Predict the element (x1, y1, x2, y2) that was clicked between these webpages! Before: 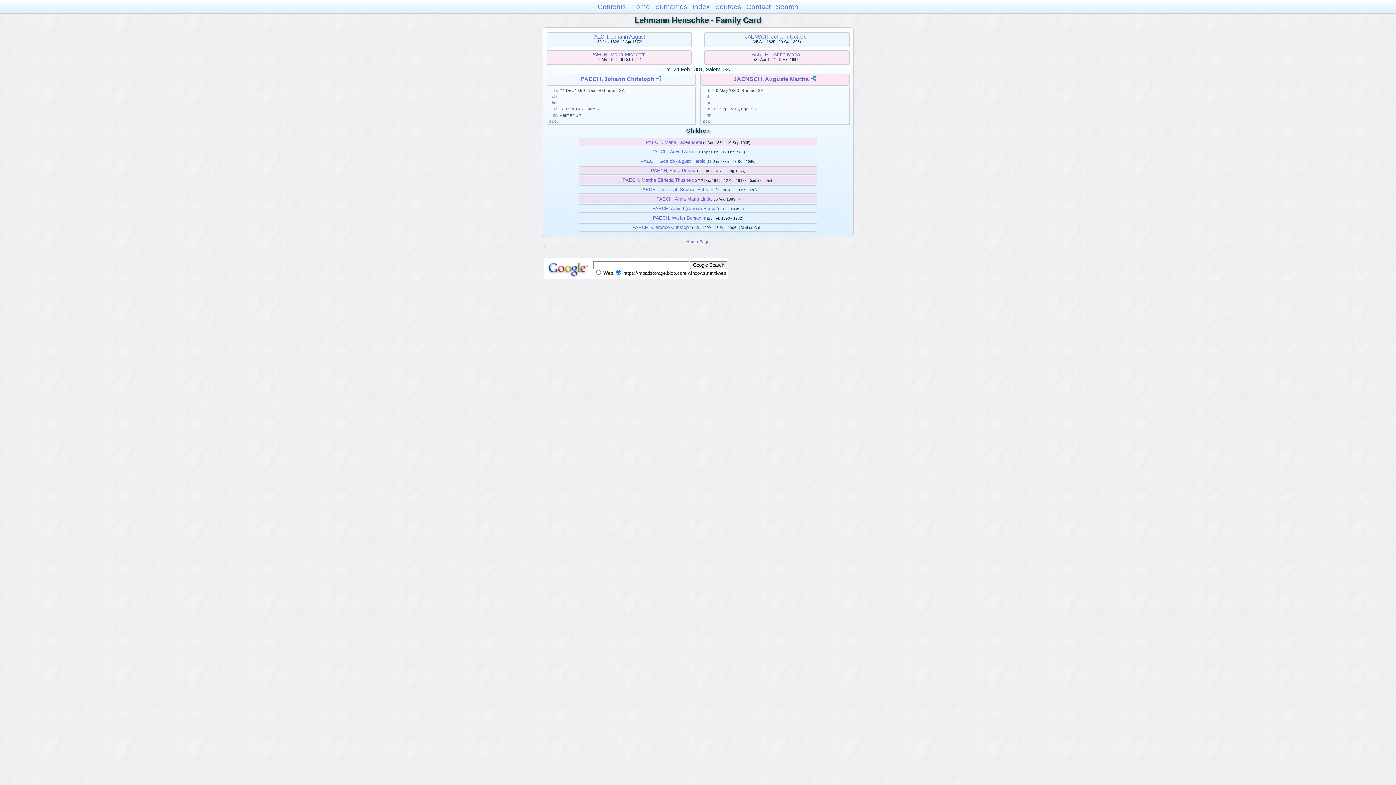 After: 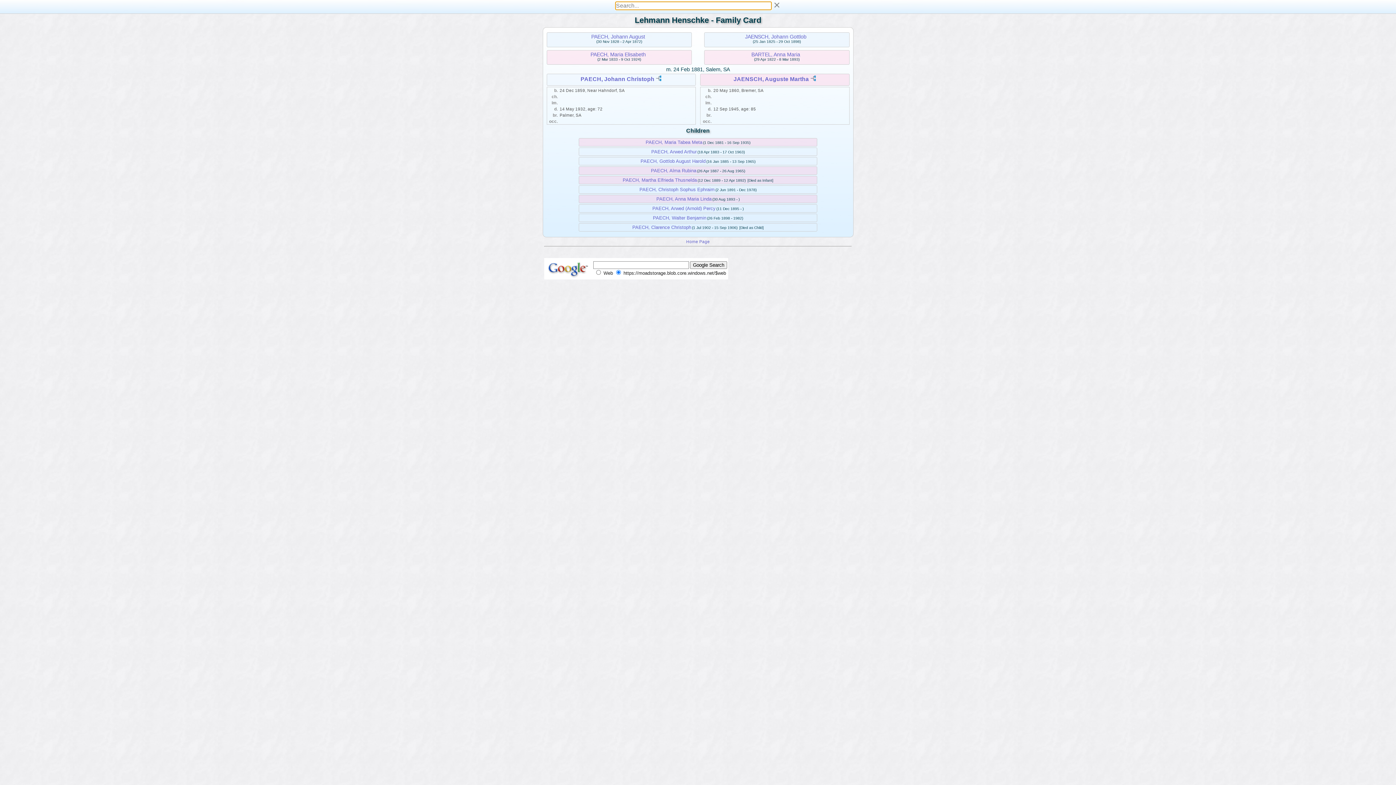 Action: bbox: (776, 2, 798, 10) label: Search